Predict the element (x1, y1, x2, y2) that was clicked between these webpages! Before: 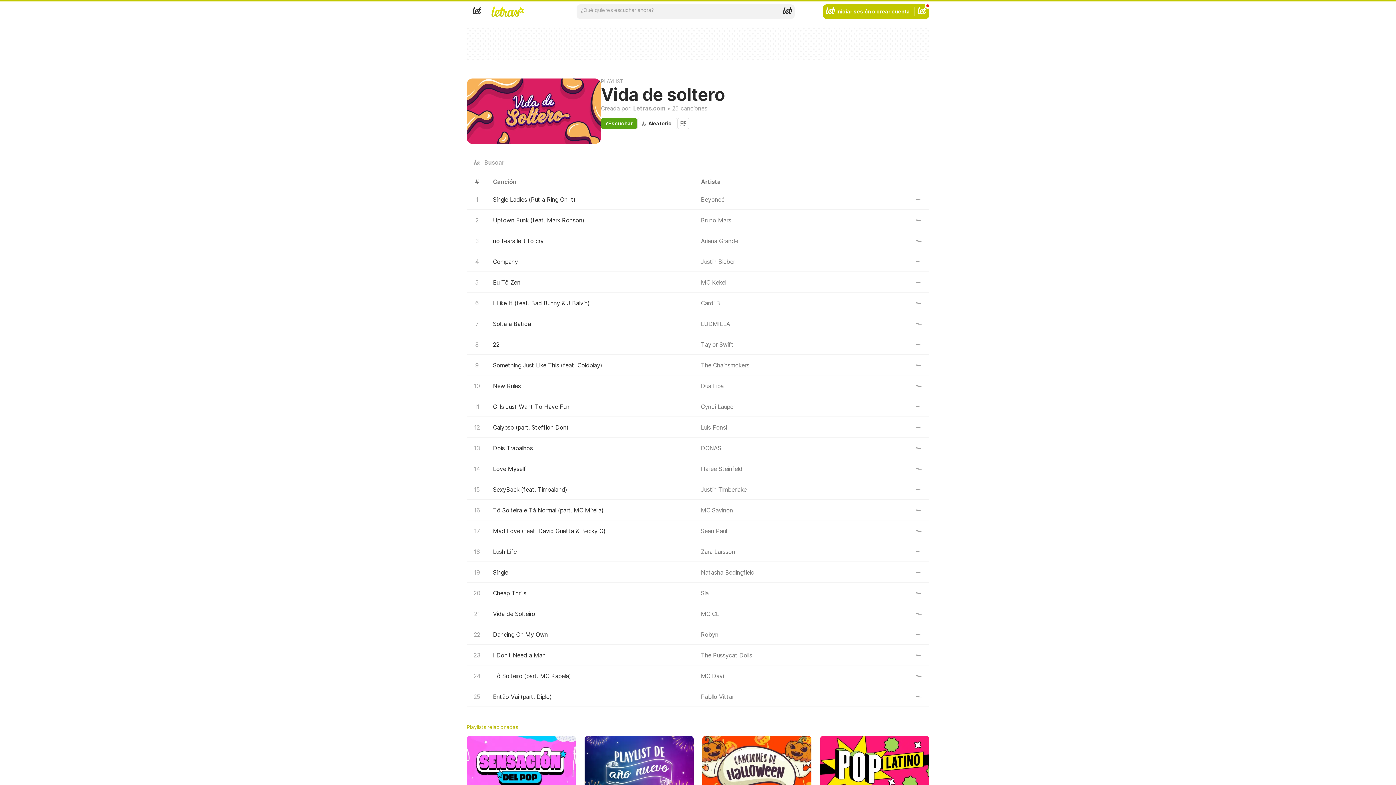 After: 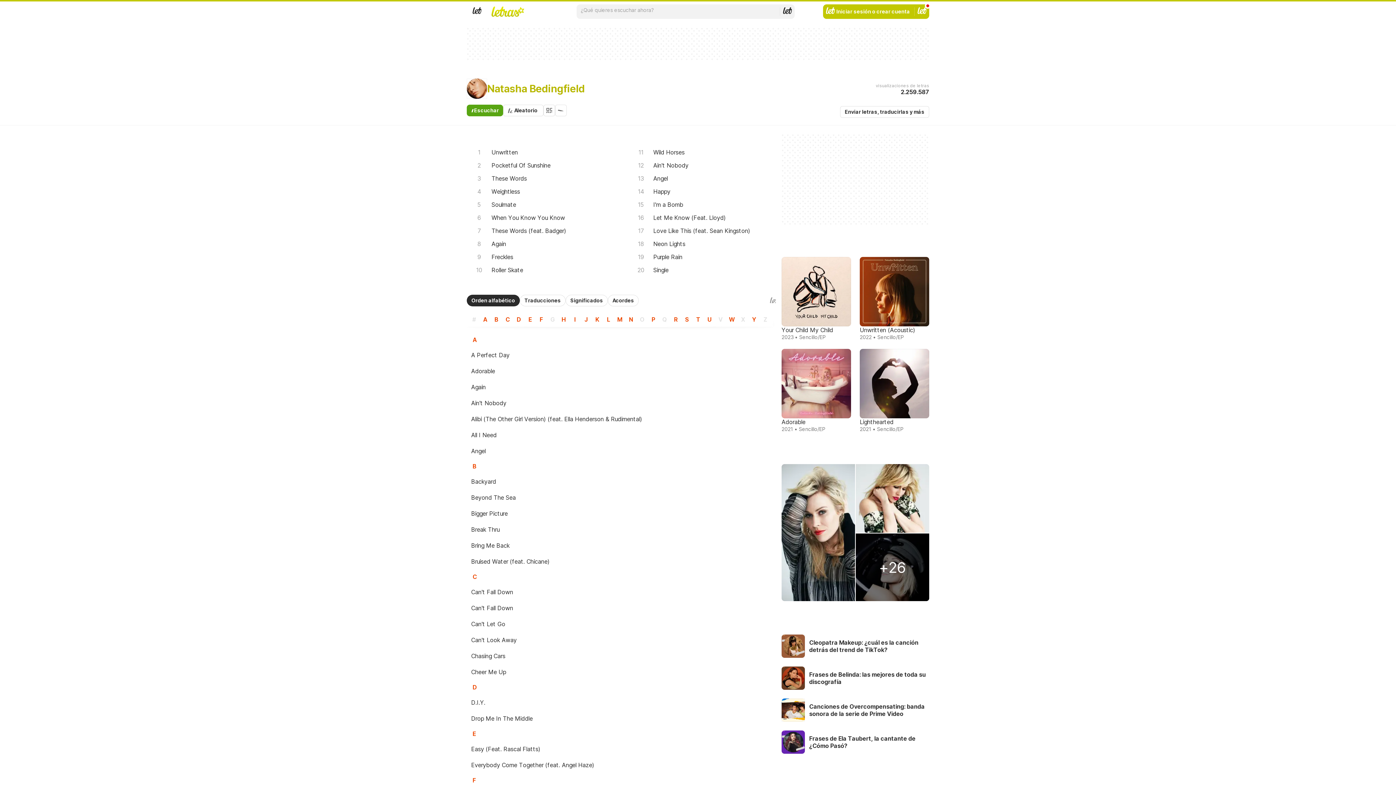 Action: bbox: (701, 562, 754, 582) label: Natasha Bedingfield